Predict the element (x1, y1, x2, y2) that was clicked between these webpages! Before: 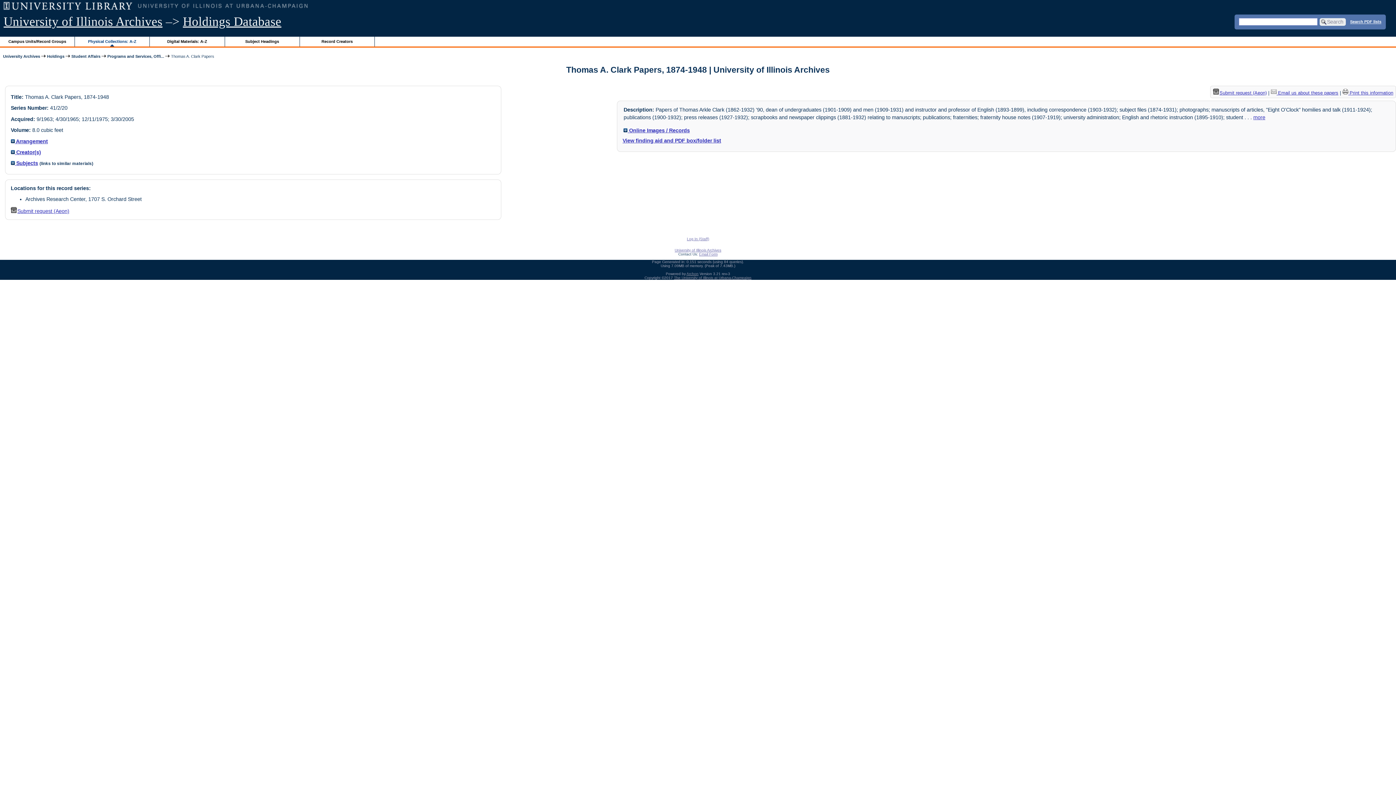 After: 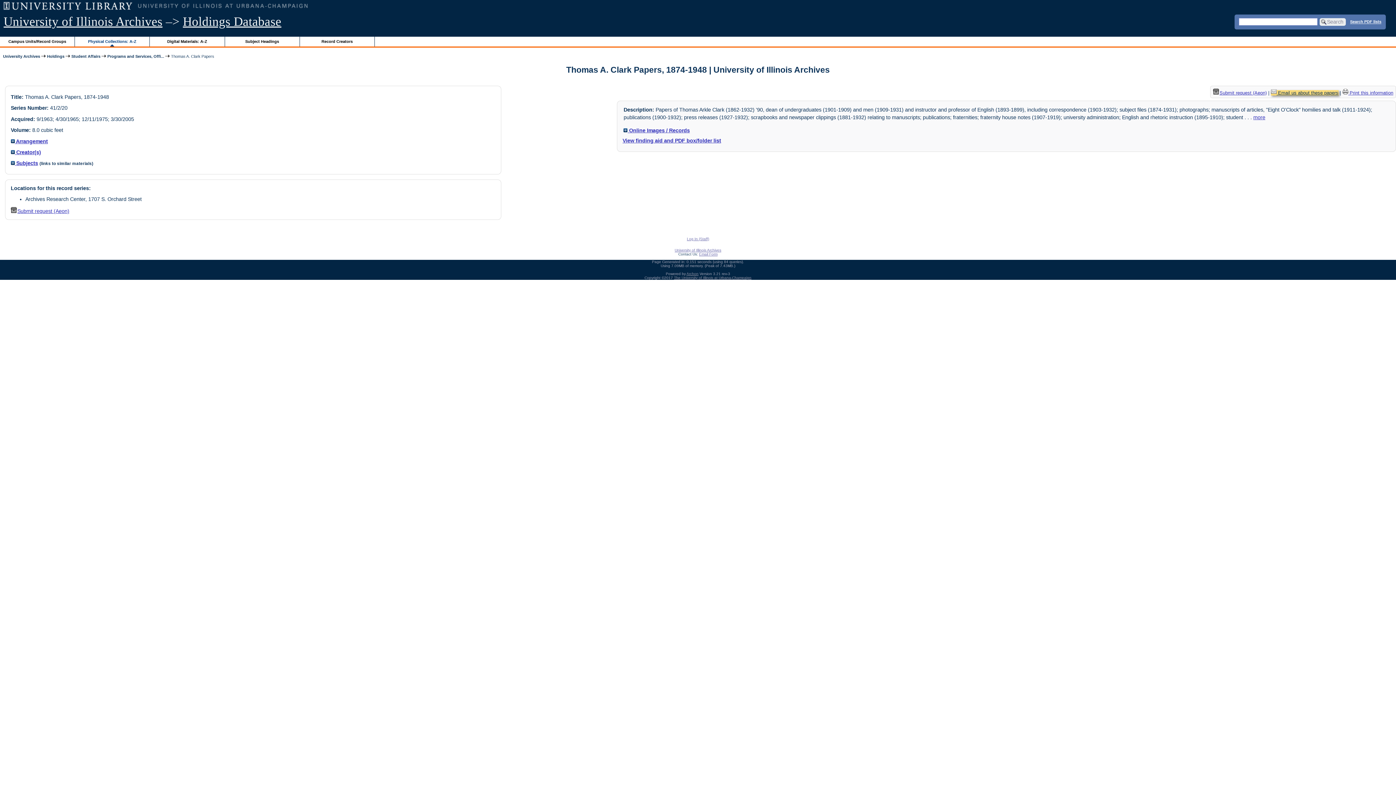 Action: label:  Email us about these papers bbox: (1271, 90, 1338, 95)